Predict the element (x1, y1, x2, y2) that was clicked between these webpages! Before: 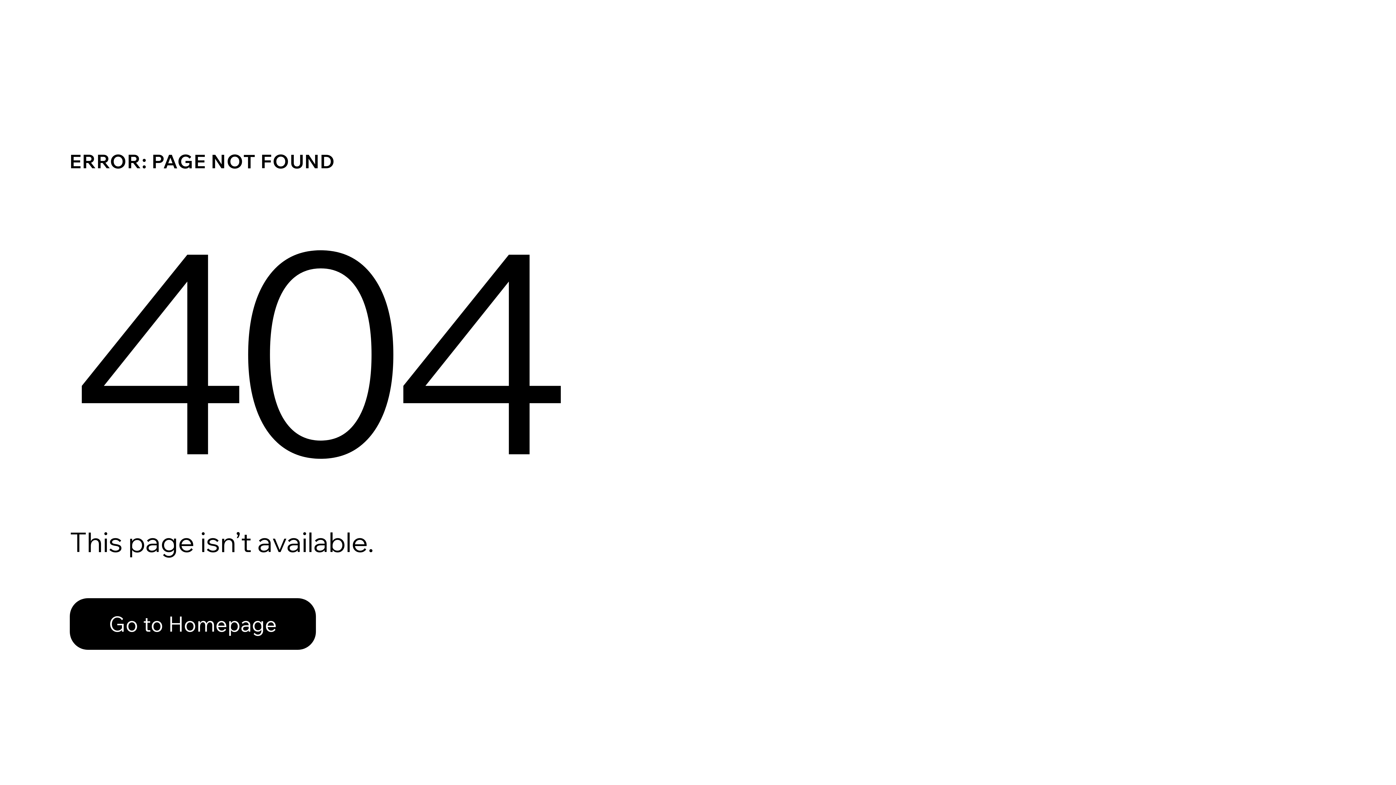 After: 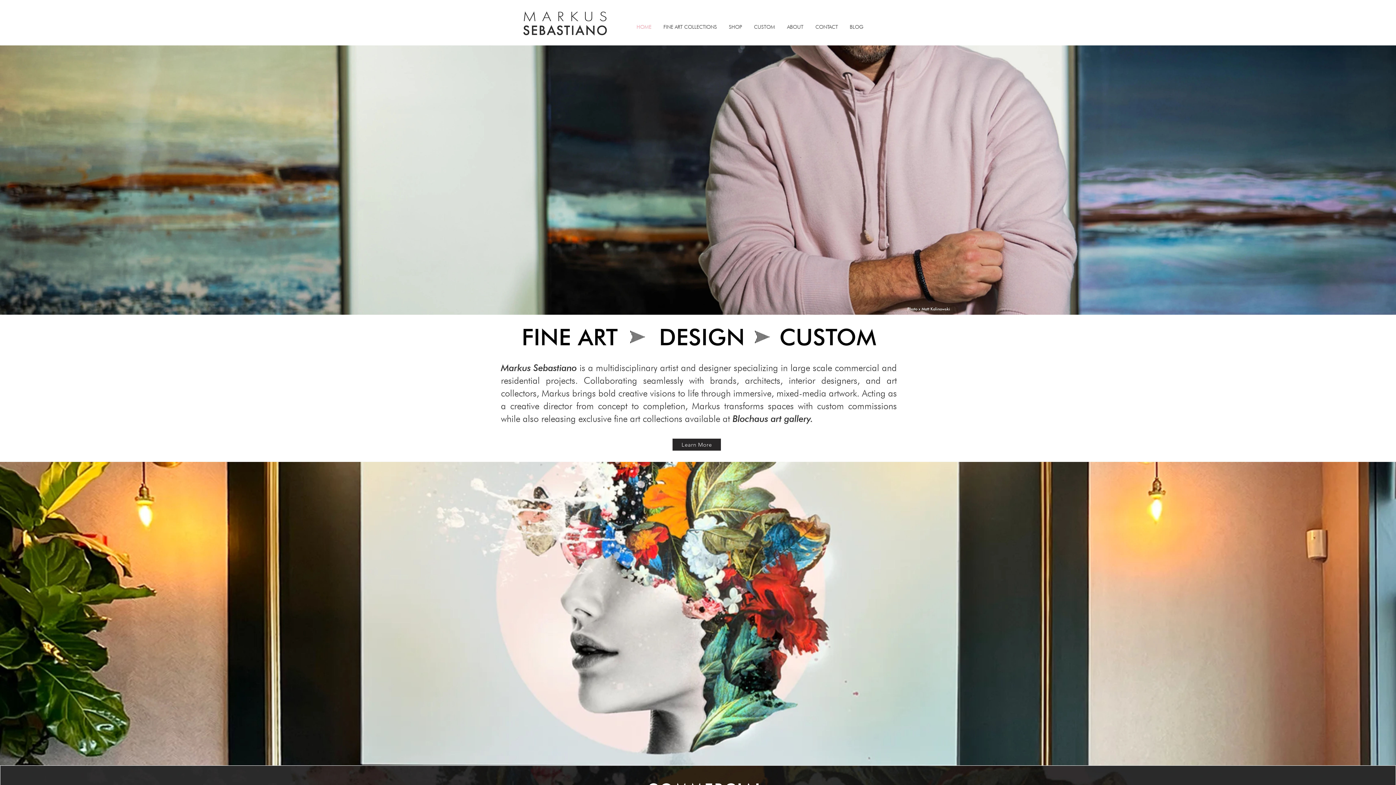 Action: bbox: (69, 582, 768, 659) label: Go to Homepage